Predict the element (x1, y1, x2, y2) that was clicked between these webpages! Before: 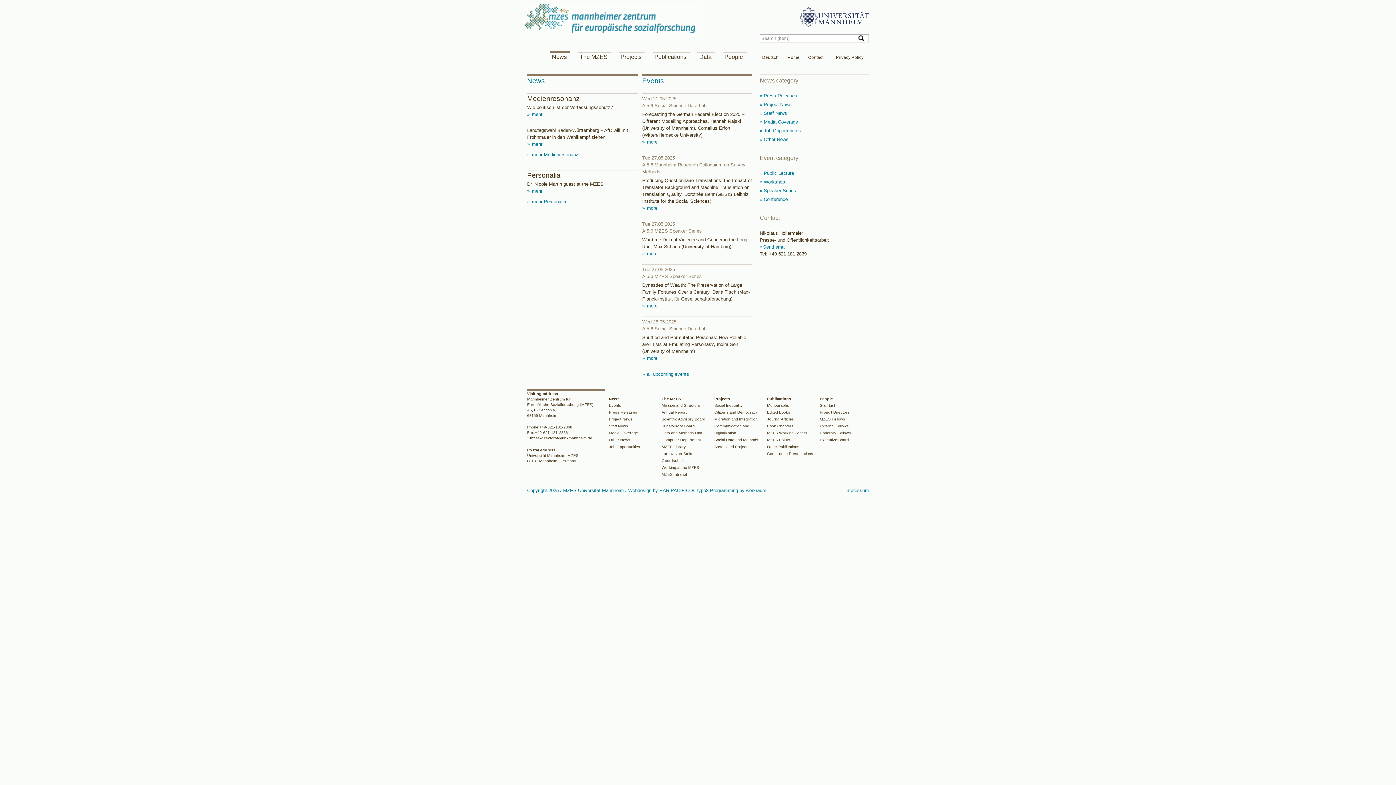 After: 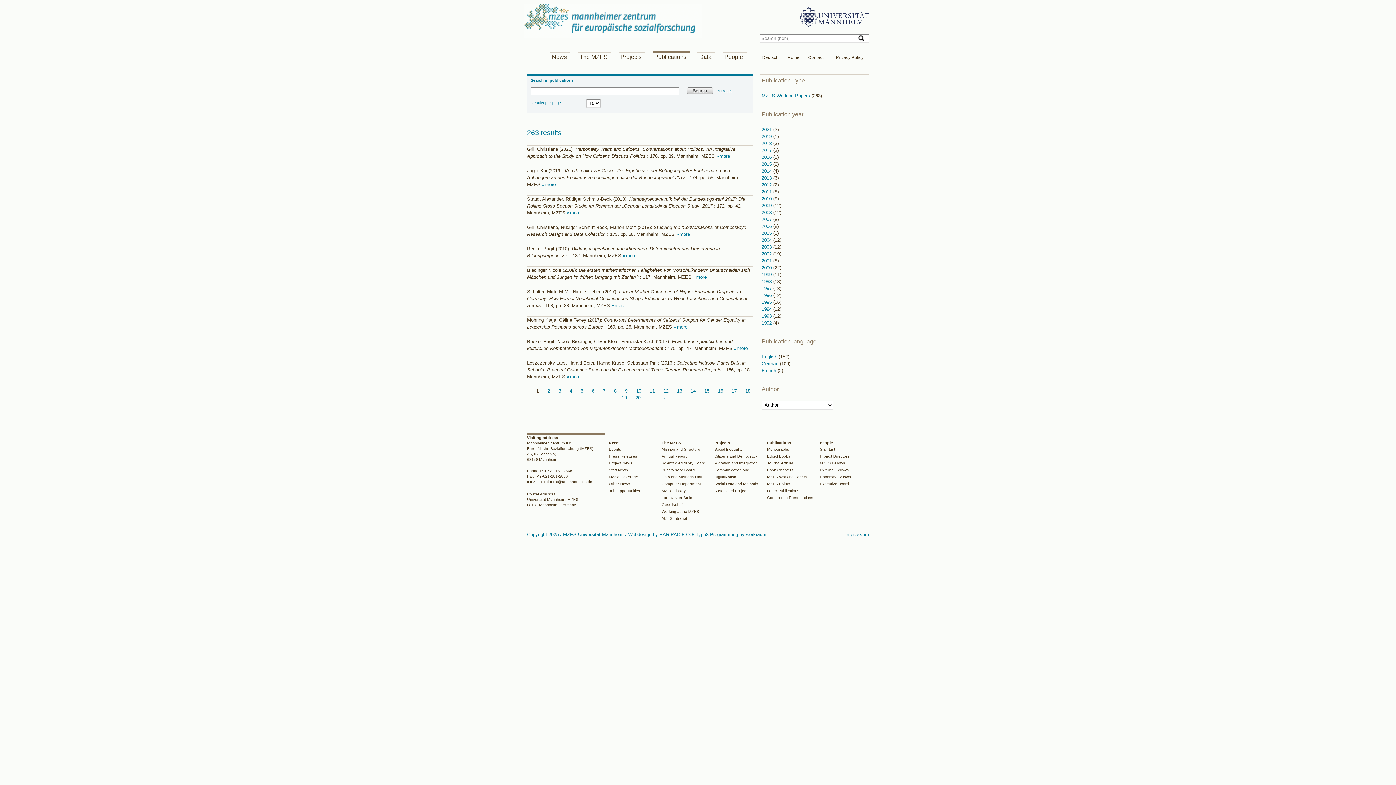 Action: bbox: (767, 430, 807, 435) label: MZES Working Papers